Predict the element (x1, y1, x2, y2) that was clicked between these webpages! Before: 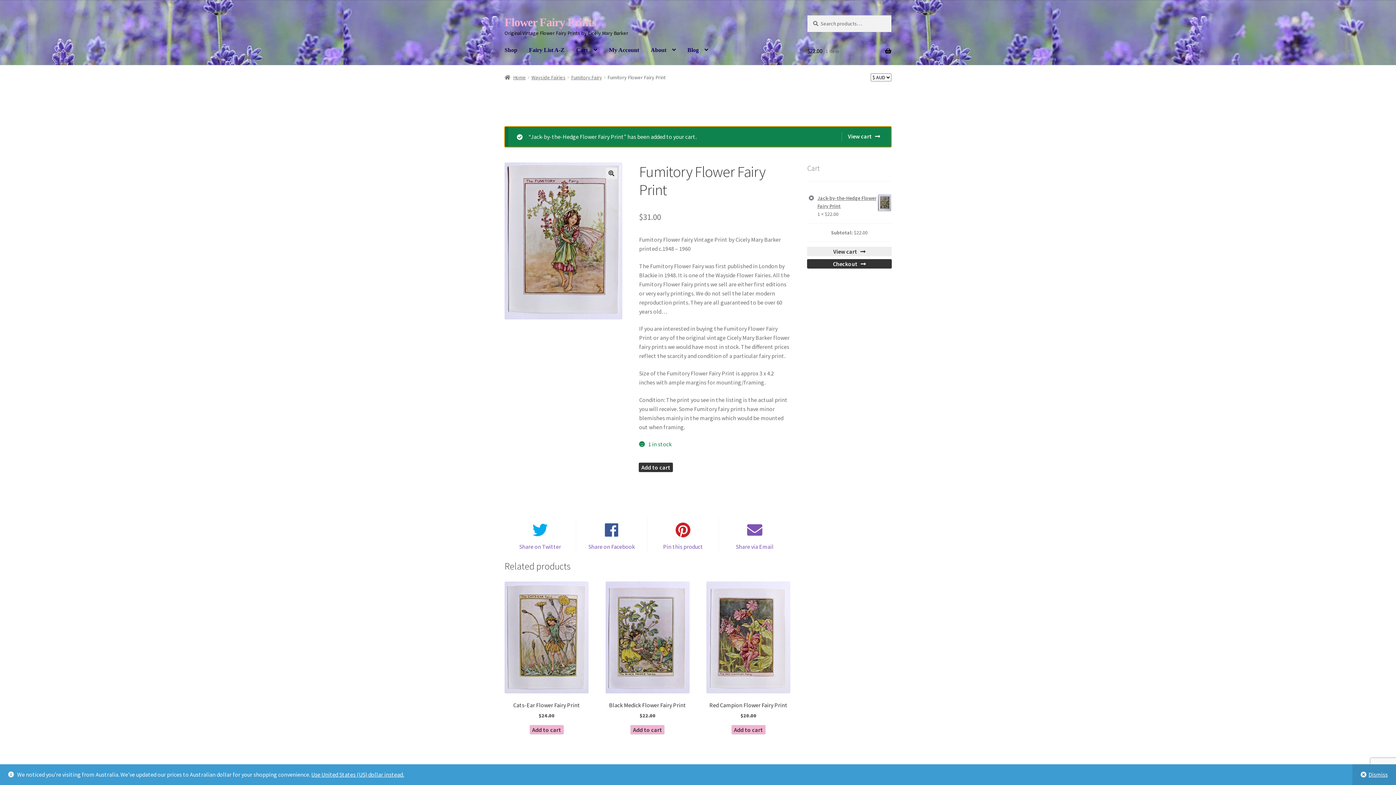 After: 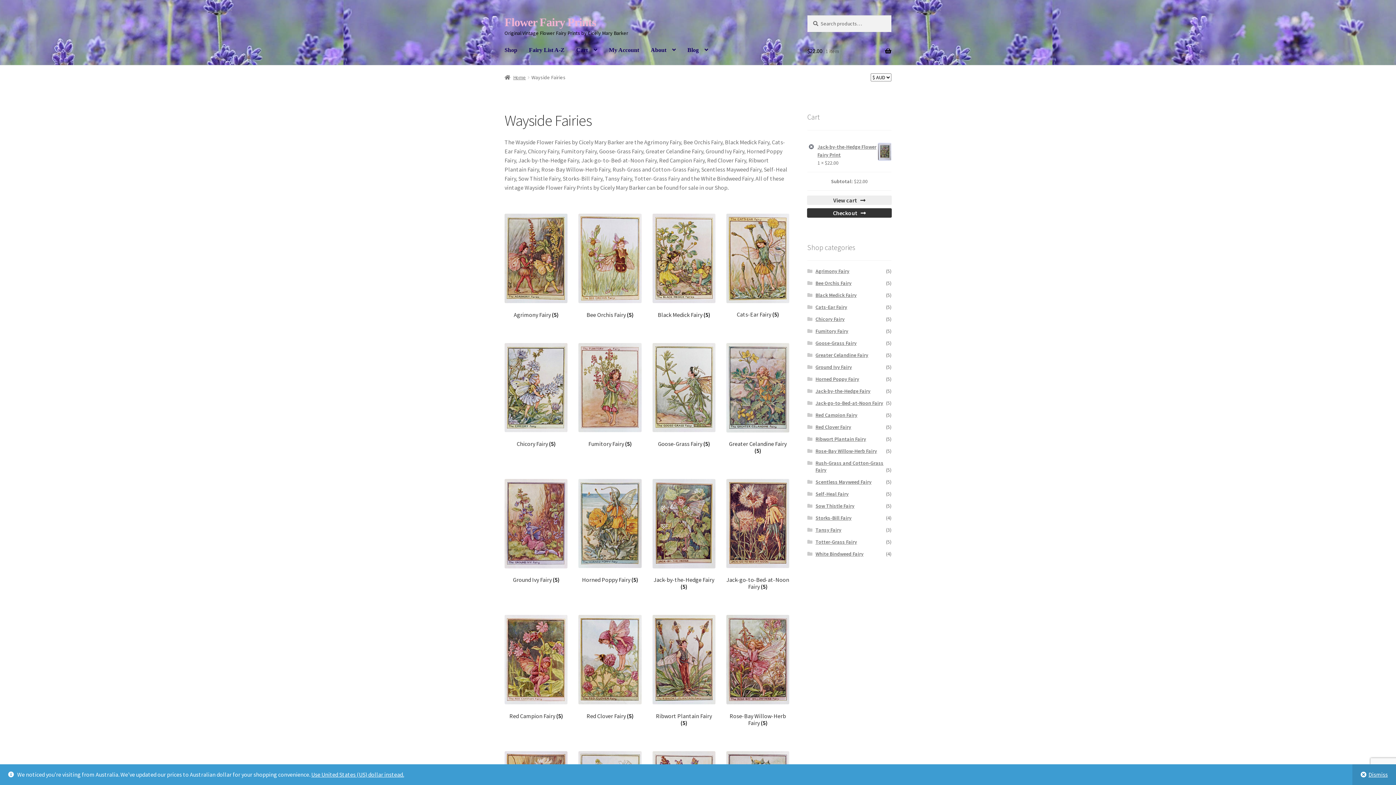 Action: label: Wayside Fairies bbox: (531, 74, 565, 80)